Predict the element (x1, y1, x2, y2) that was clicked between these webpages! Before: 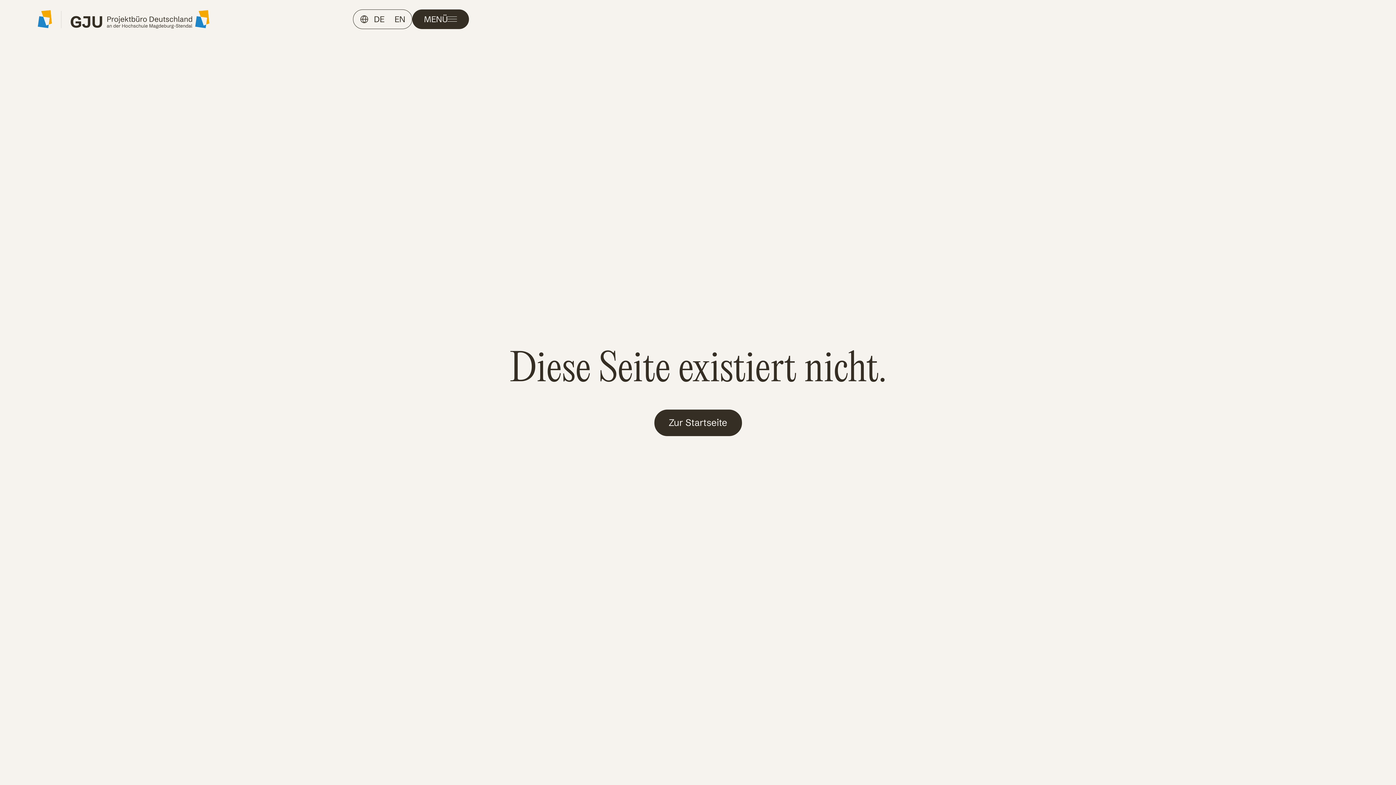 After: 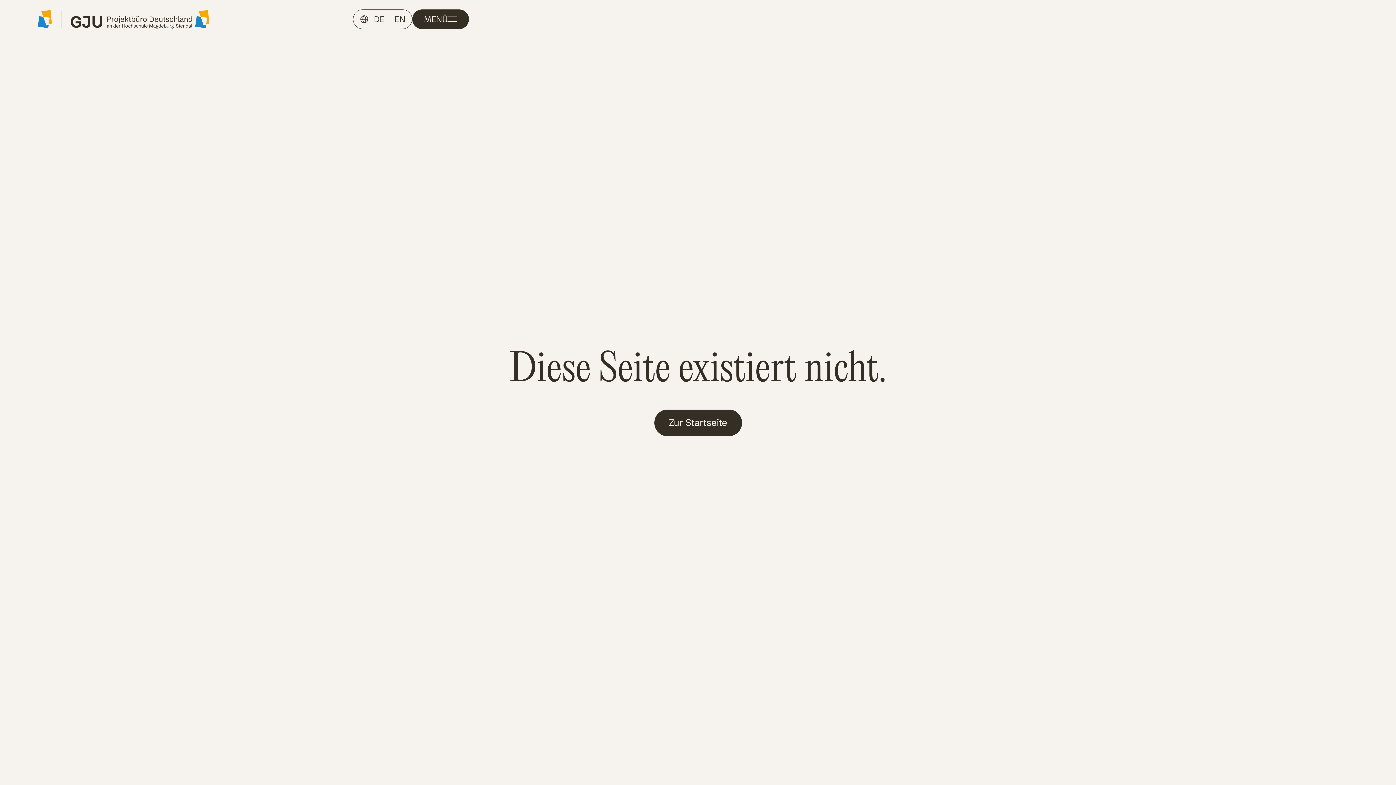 Action: bbox: (412, 9, 469, 29) label: MENÜ